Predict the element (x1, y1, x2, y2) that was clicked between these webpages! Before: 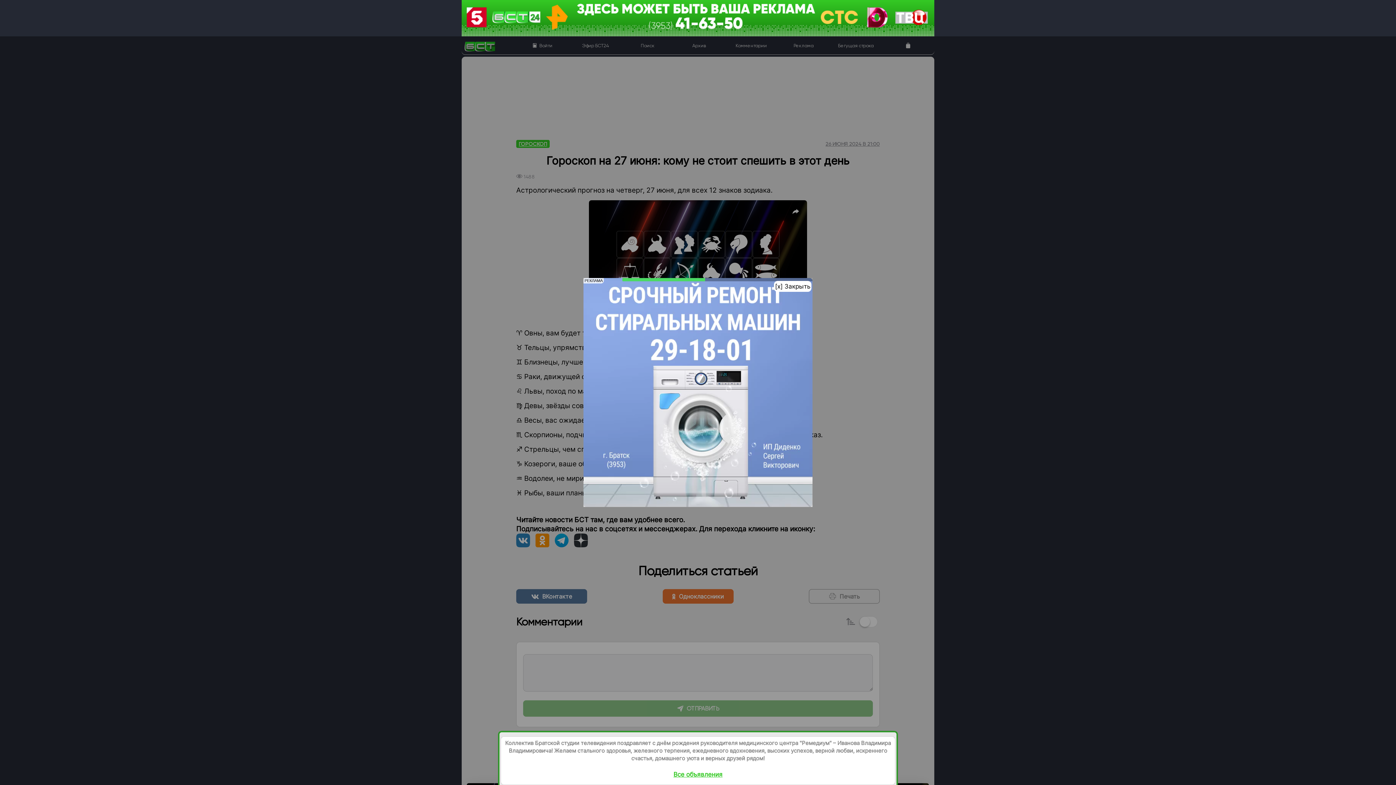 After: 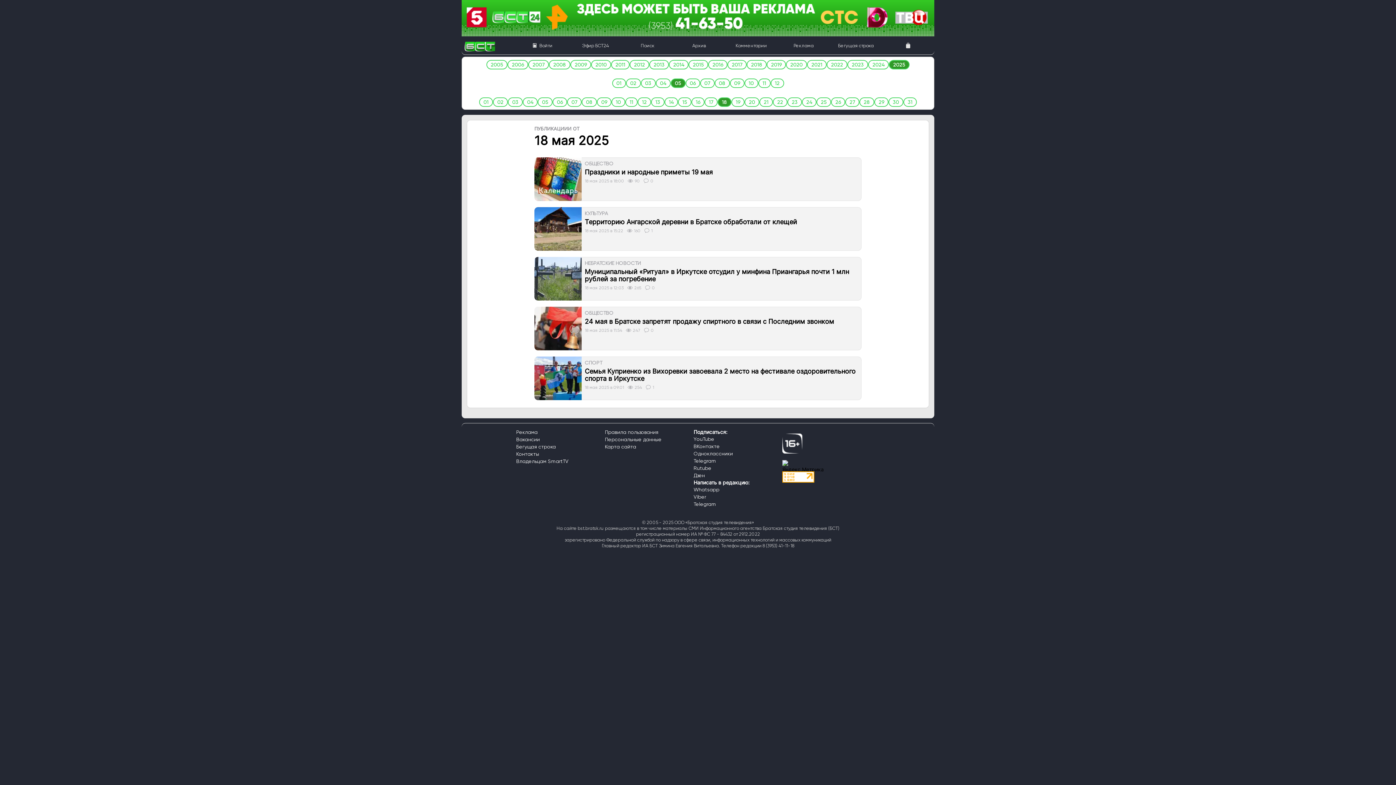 Action: bbox: (673, 36, 725, 54) label: Архив